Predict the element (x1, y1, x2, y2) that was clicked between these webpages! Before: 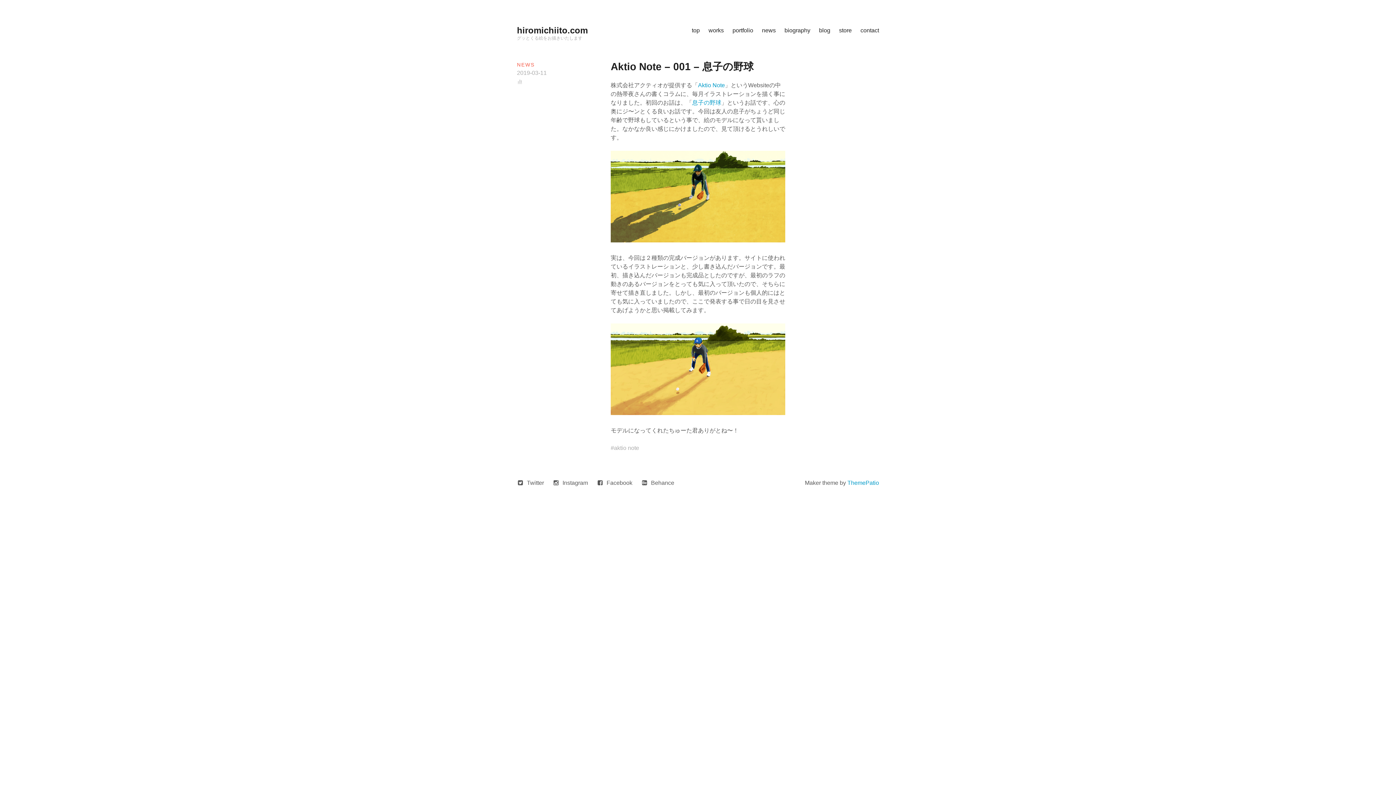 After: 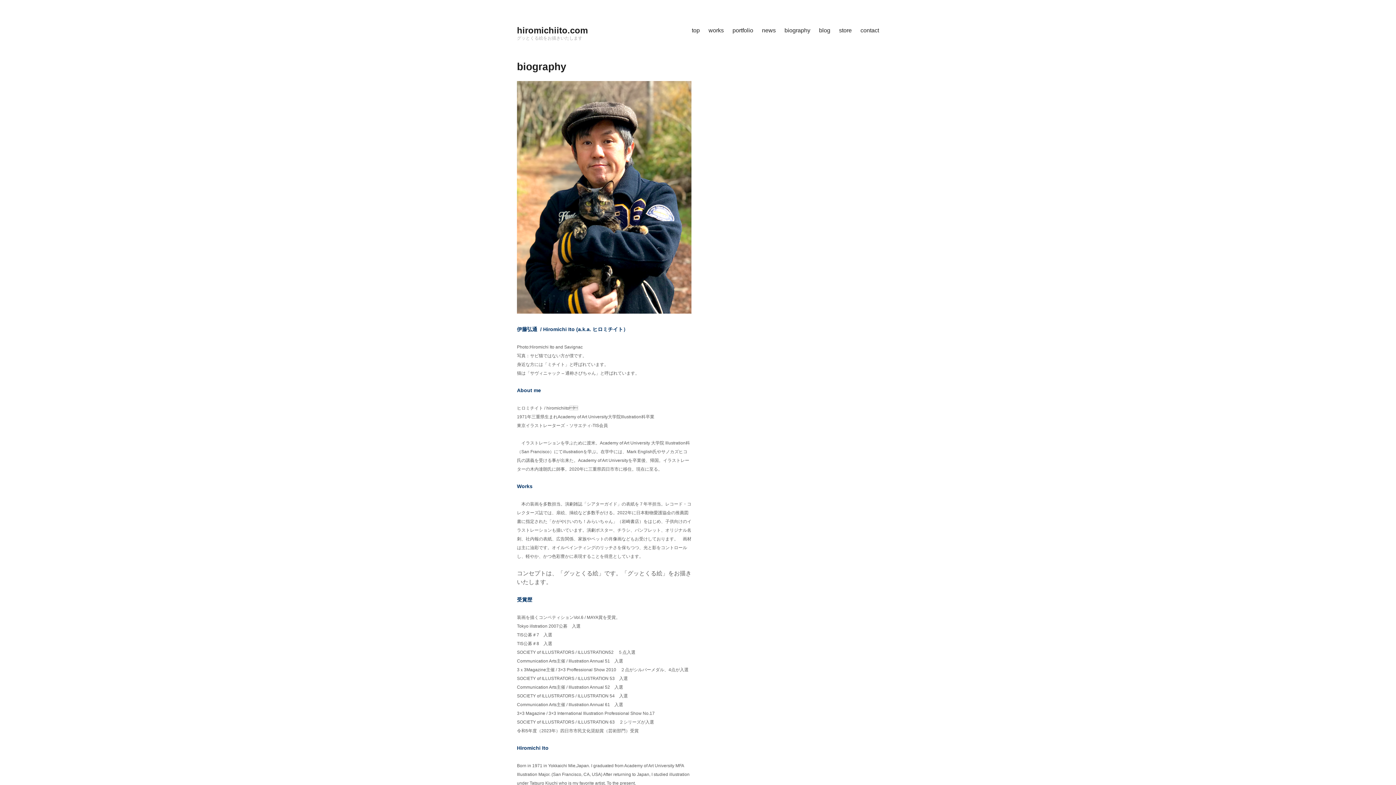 Action: bbox: (780, 21, 814, 39) label: biography